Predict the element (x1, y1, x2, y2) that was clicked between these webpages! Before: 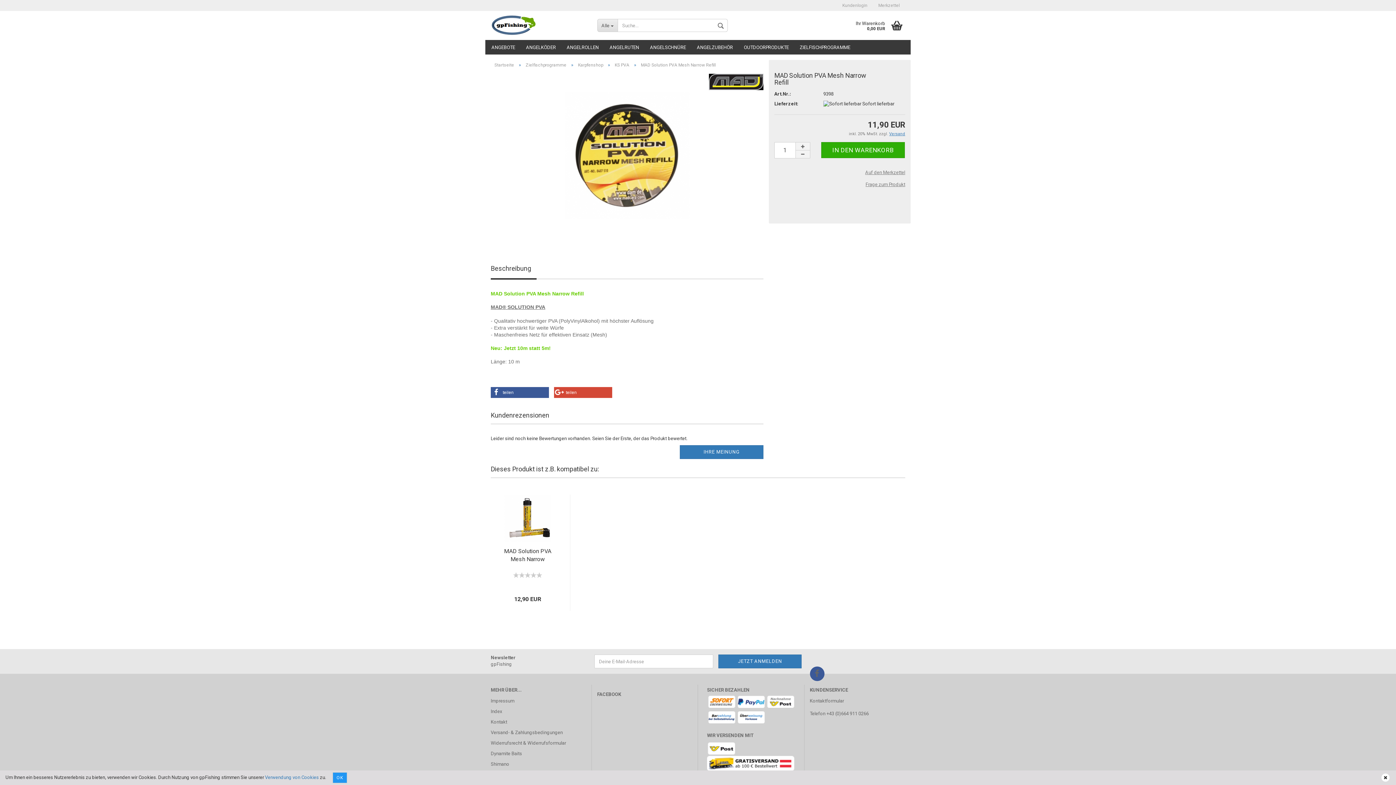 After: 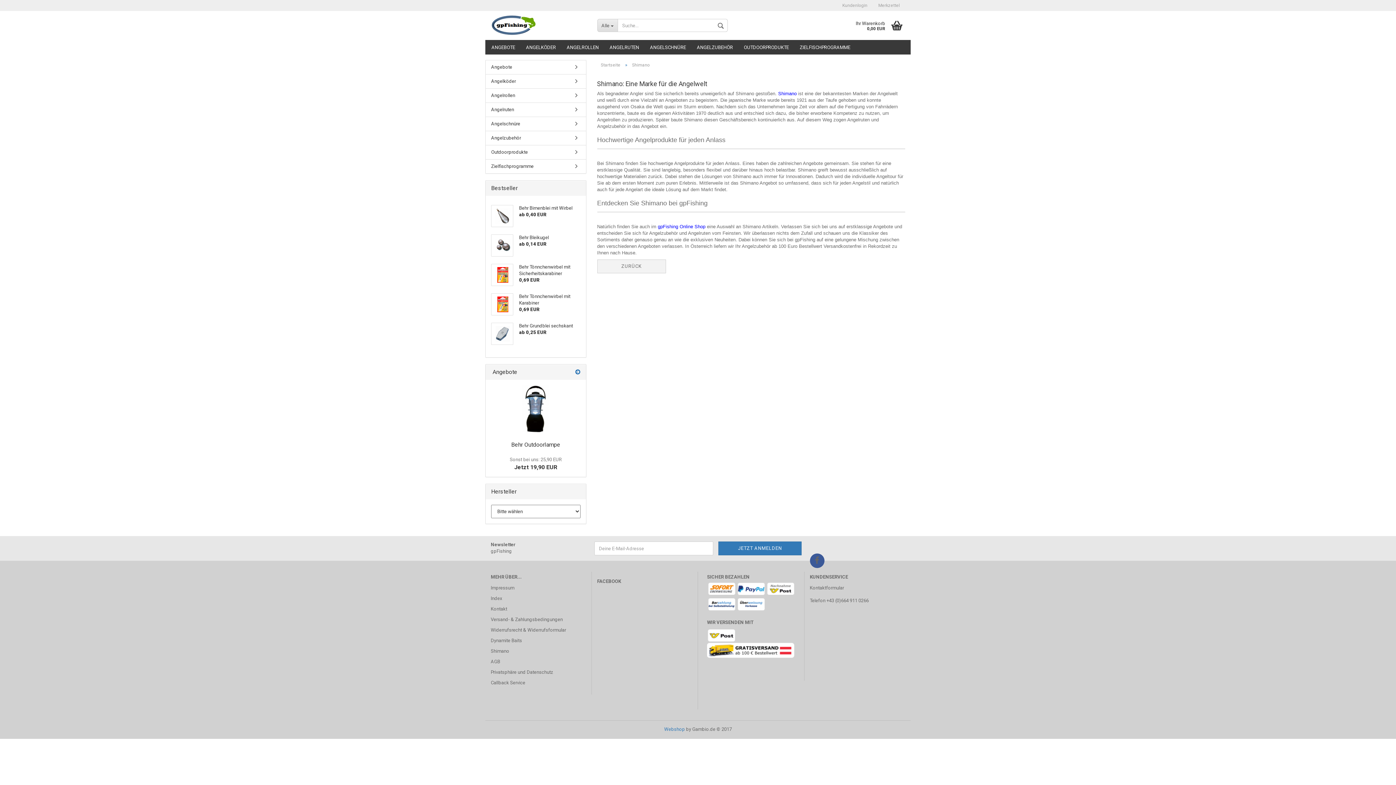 Action: label: Shimano bbox: (490, 759, 586, 769)